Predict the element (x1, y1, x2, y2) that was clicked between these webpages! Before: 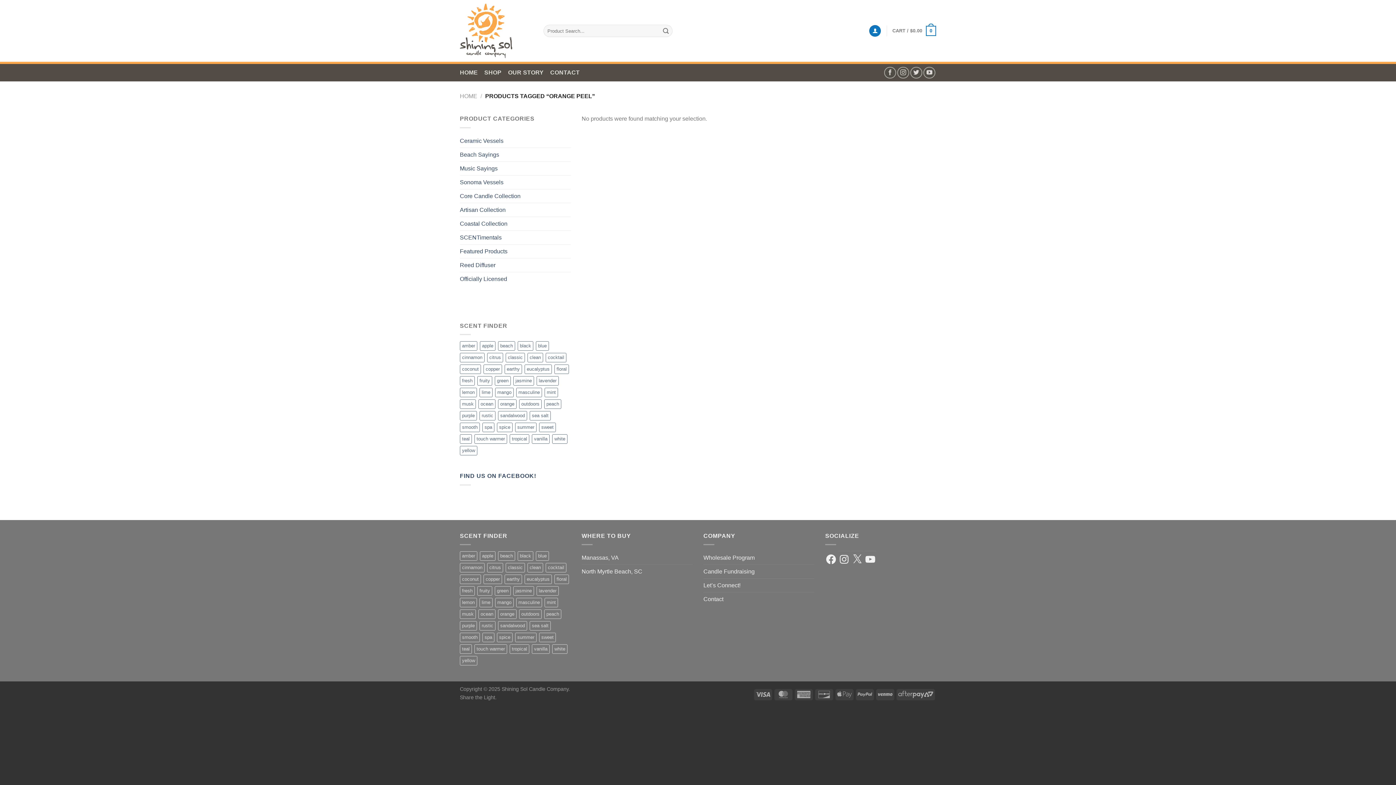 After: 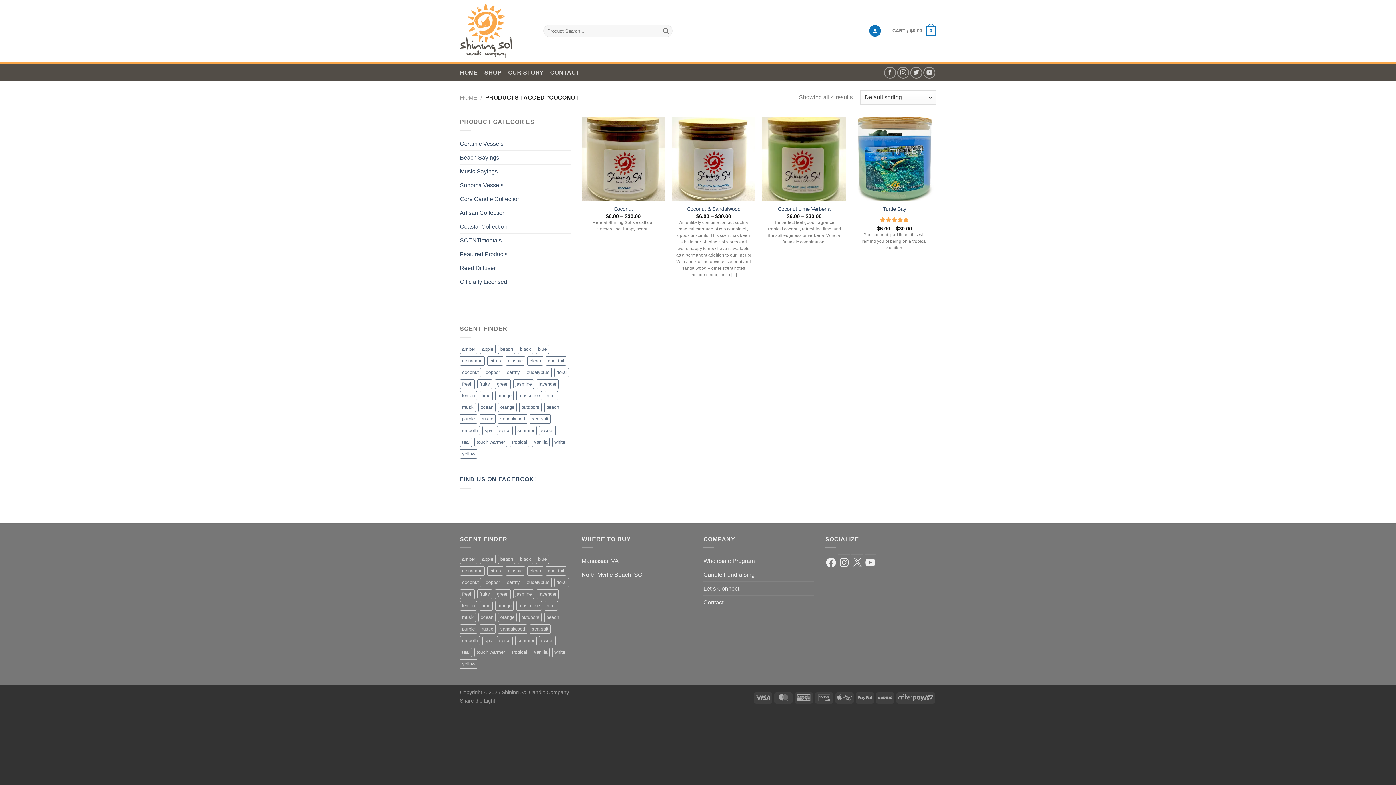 Action: label: coconut (4 items) bbox: (460, 574, 481, 584)